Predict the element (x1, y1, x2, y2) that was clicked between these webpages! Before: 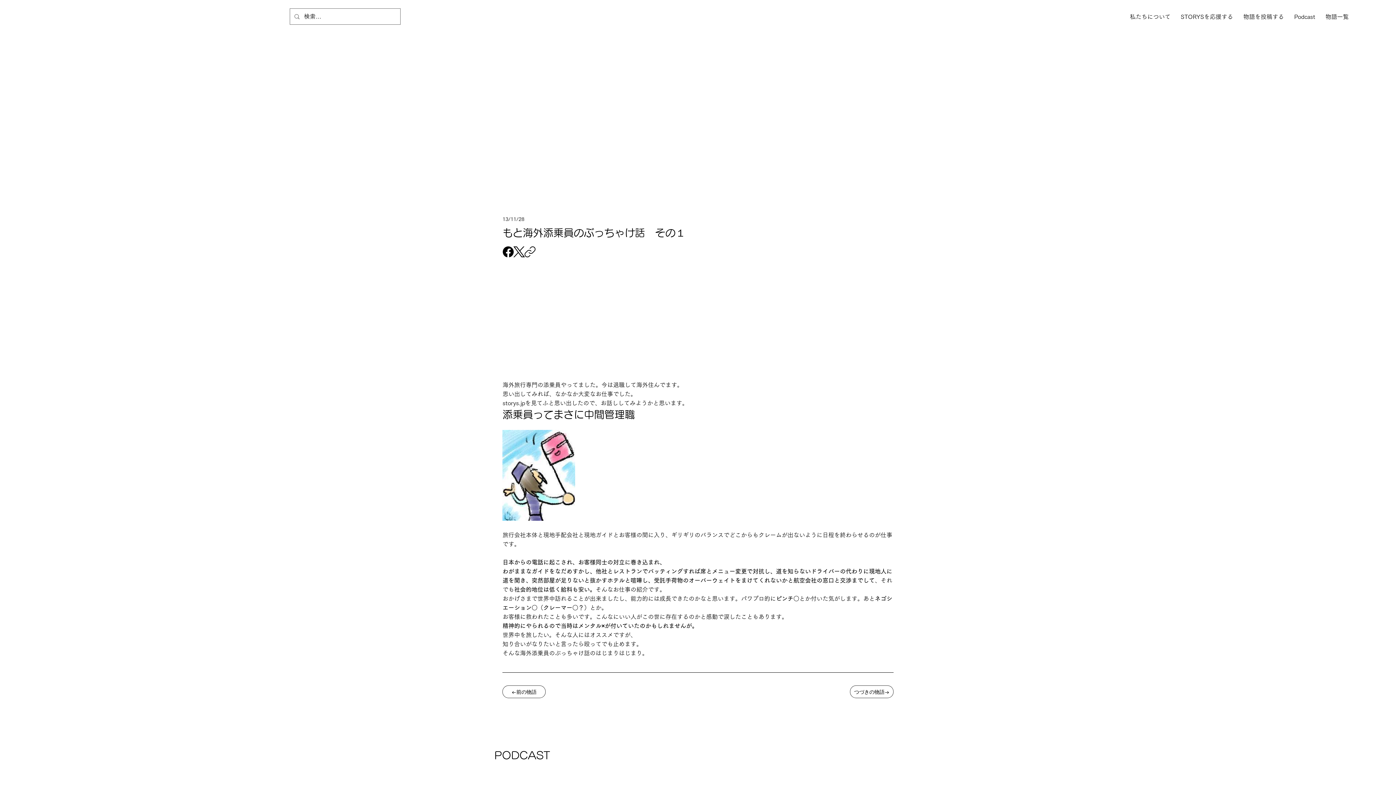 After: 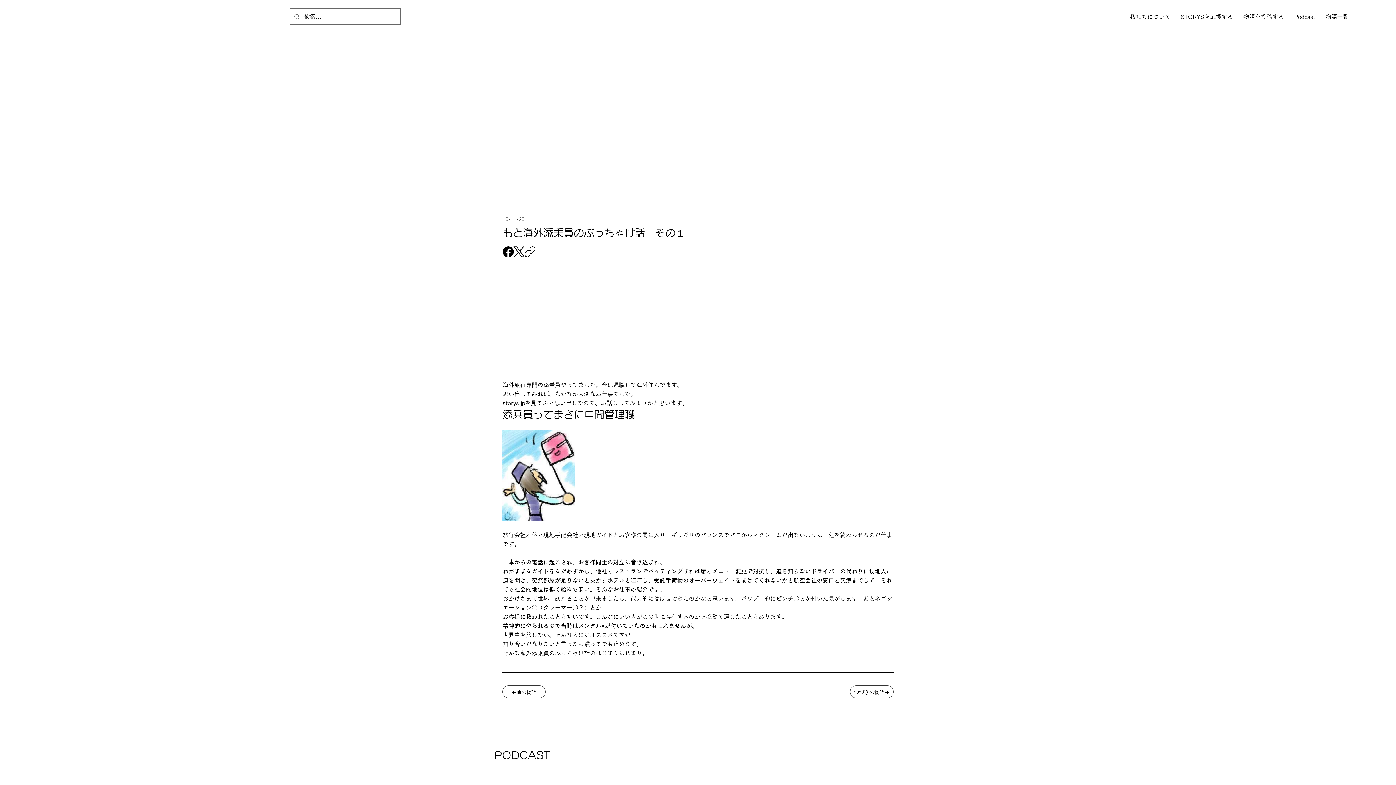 Action: bbox: (524, 246, 535, 257) label: リンクをコピー